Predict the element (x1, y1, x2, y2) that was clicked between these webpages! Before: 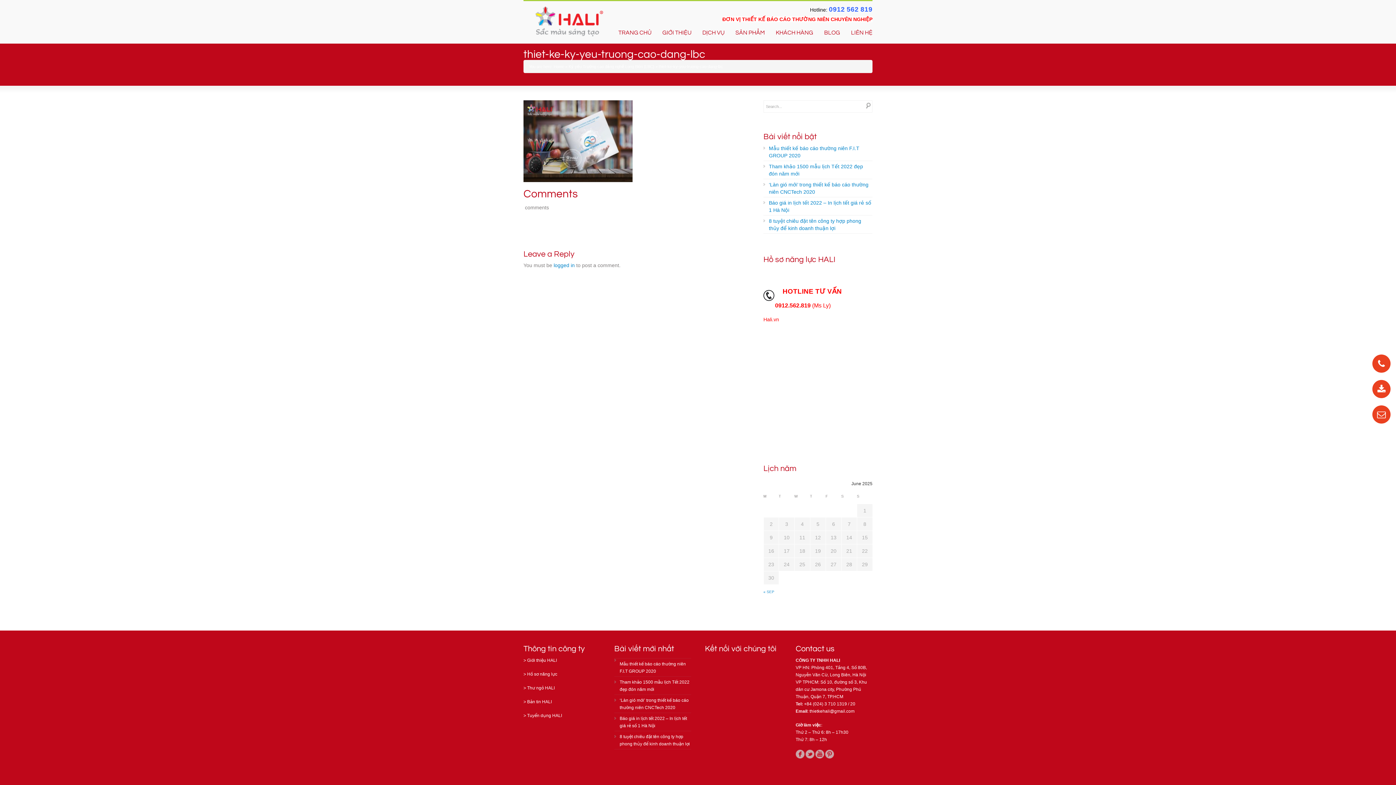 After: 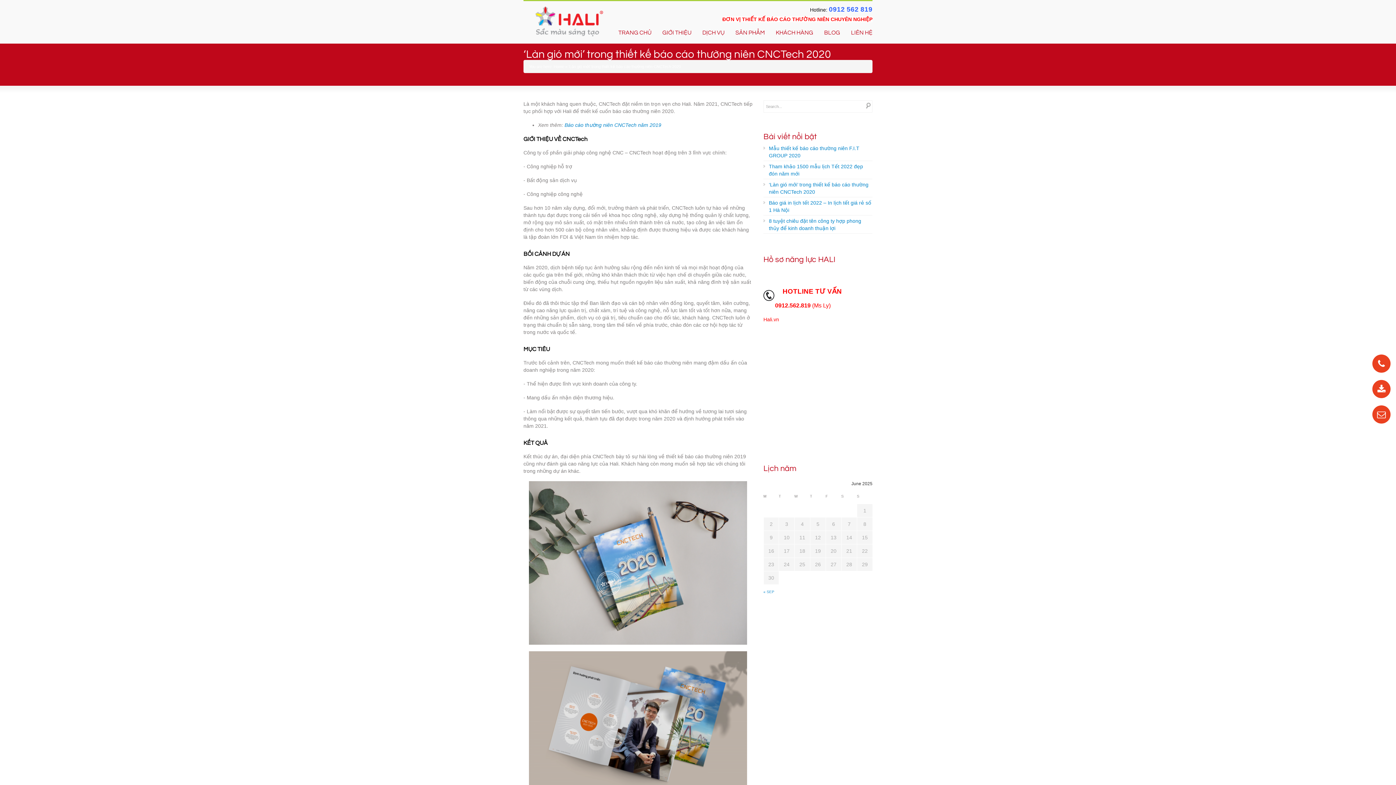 Action: label: ‘Làn gió mới’ trong thiết kế báo cáo thường niên CNCTech 2020 bbox: (763, 181, 872, 197)